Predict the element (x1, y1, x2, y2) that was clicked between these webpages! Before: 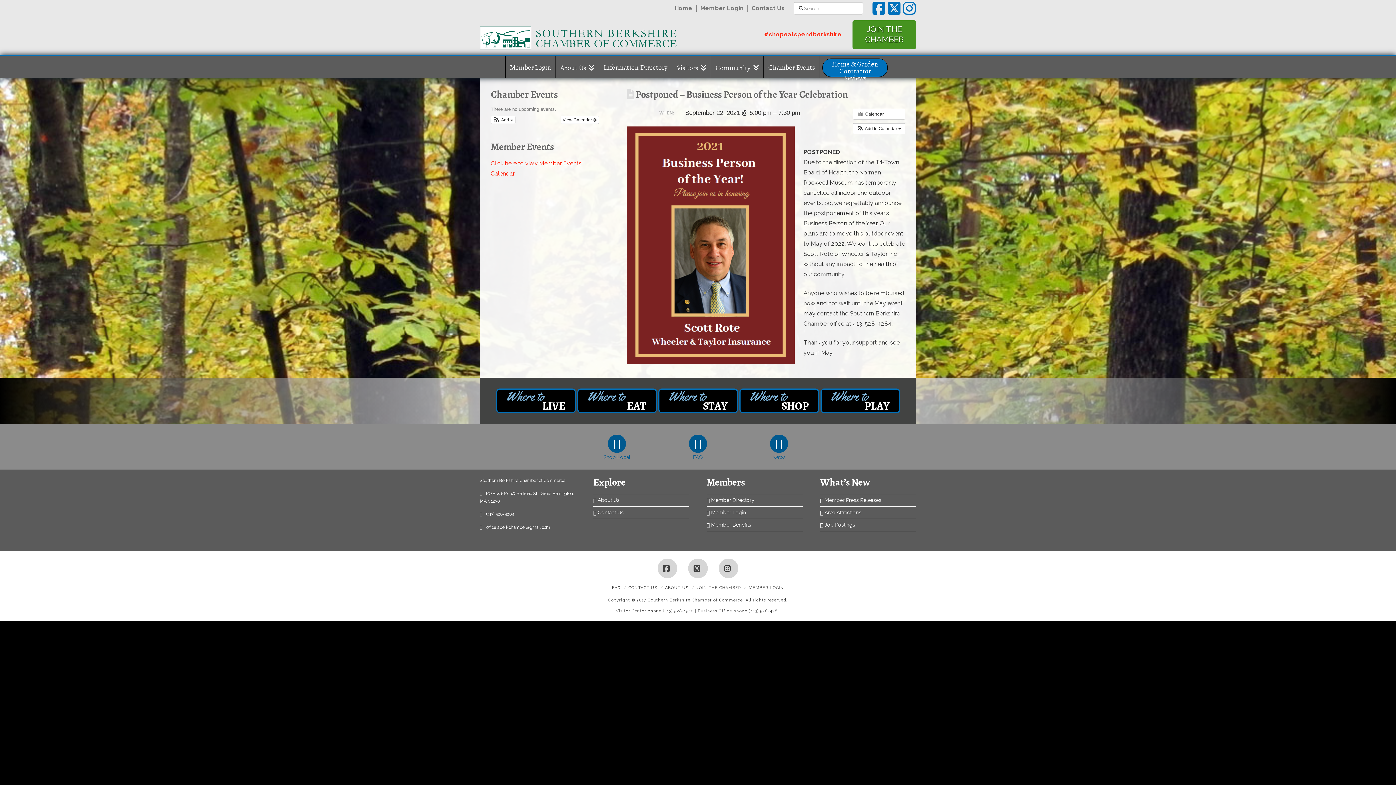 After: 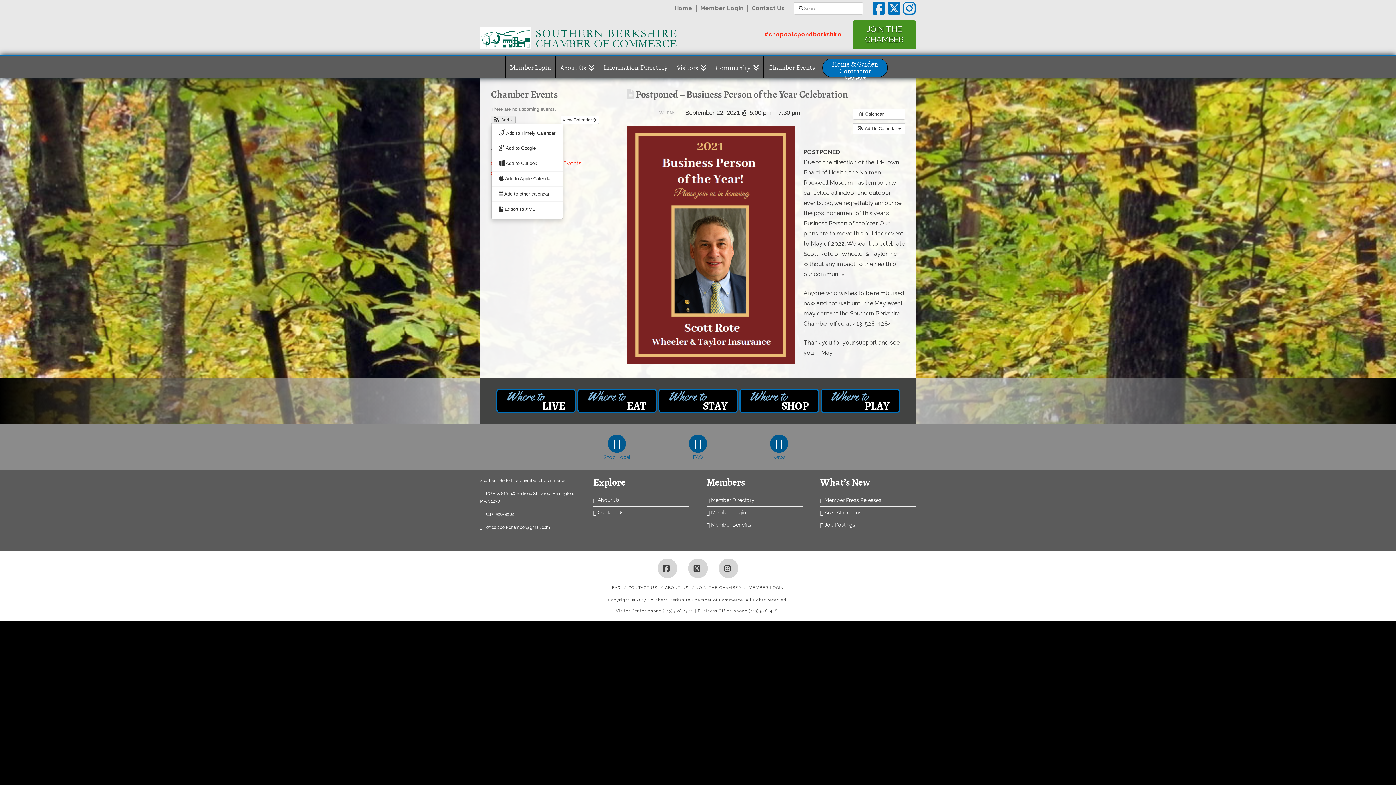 Action: label:  Add  bbox: (491, 116, 515, 123)